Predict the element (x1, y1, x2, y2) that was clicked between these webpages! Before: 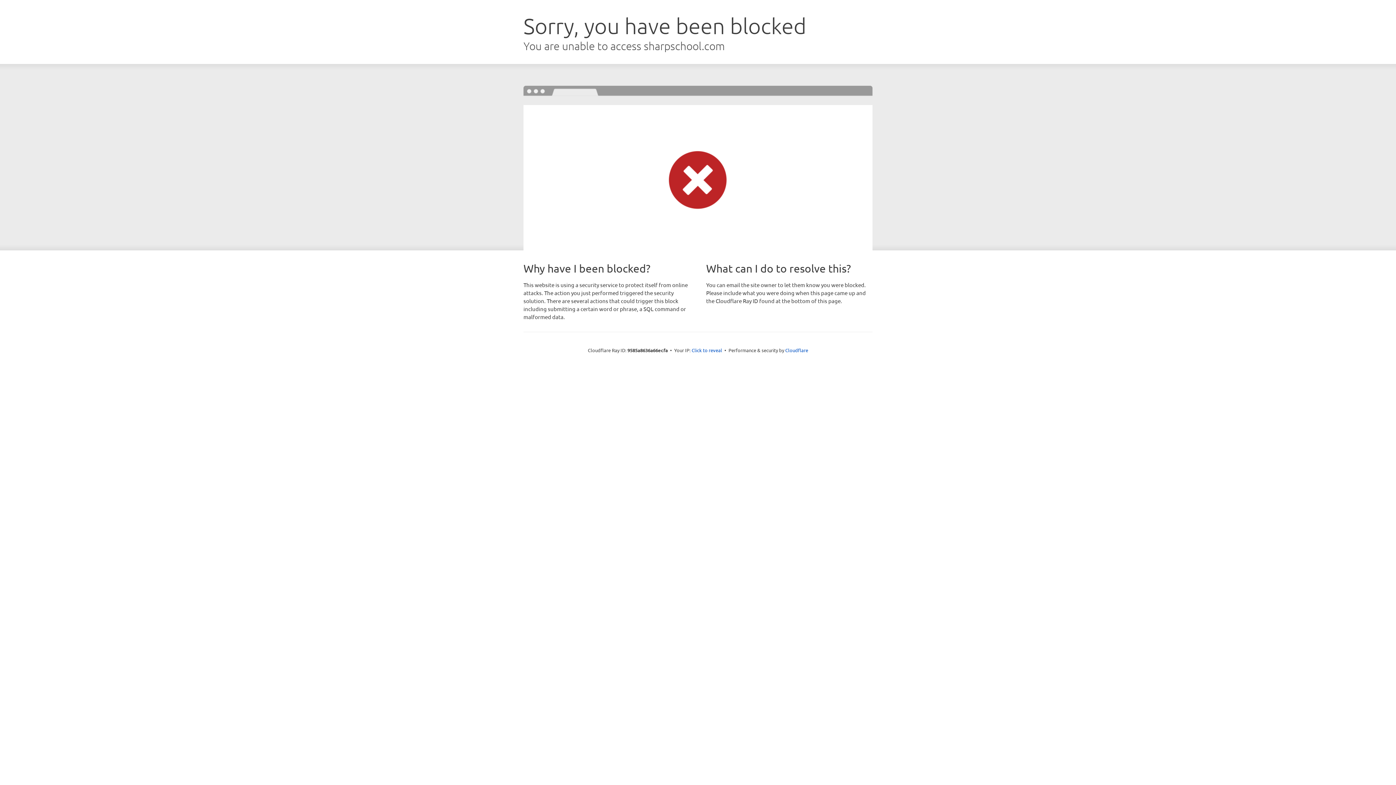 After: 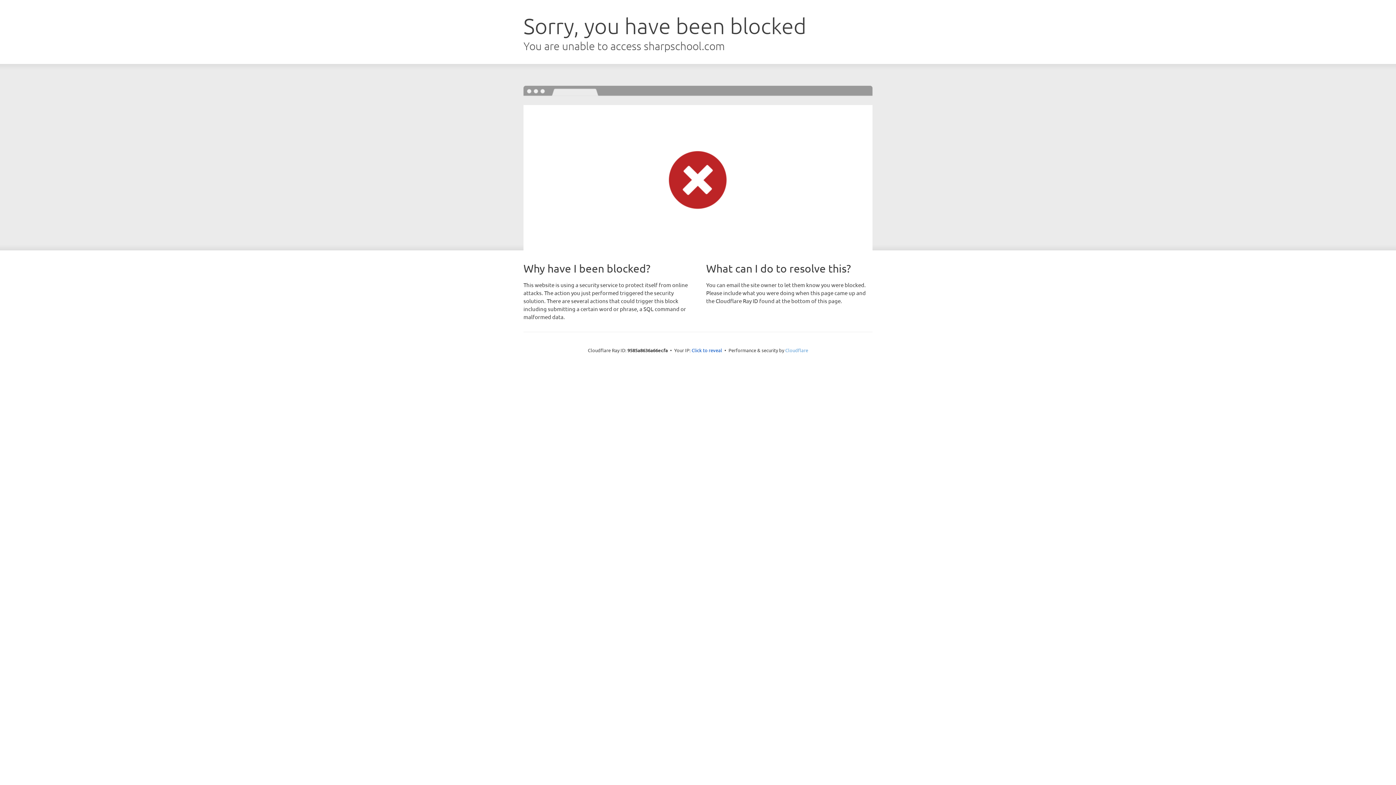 Action: bbox: (785, 347, 808, 353) label: Cloudflare